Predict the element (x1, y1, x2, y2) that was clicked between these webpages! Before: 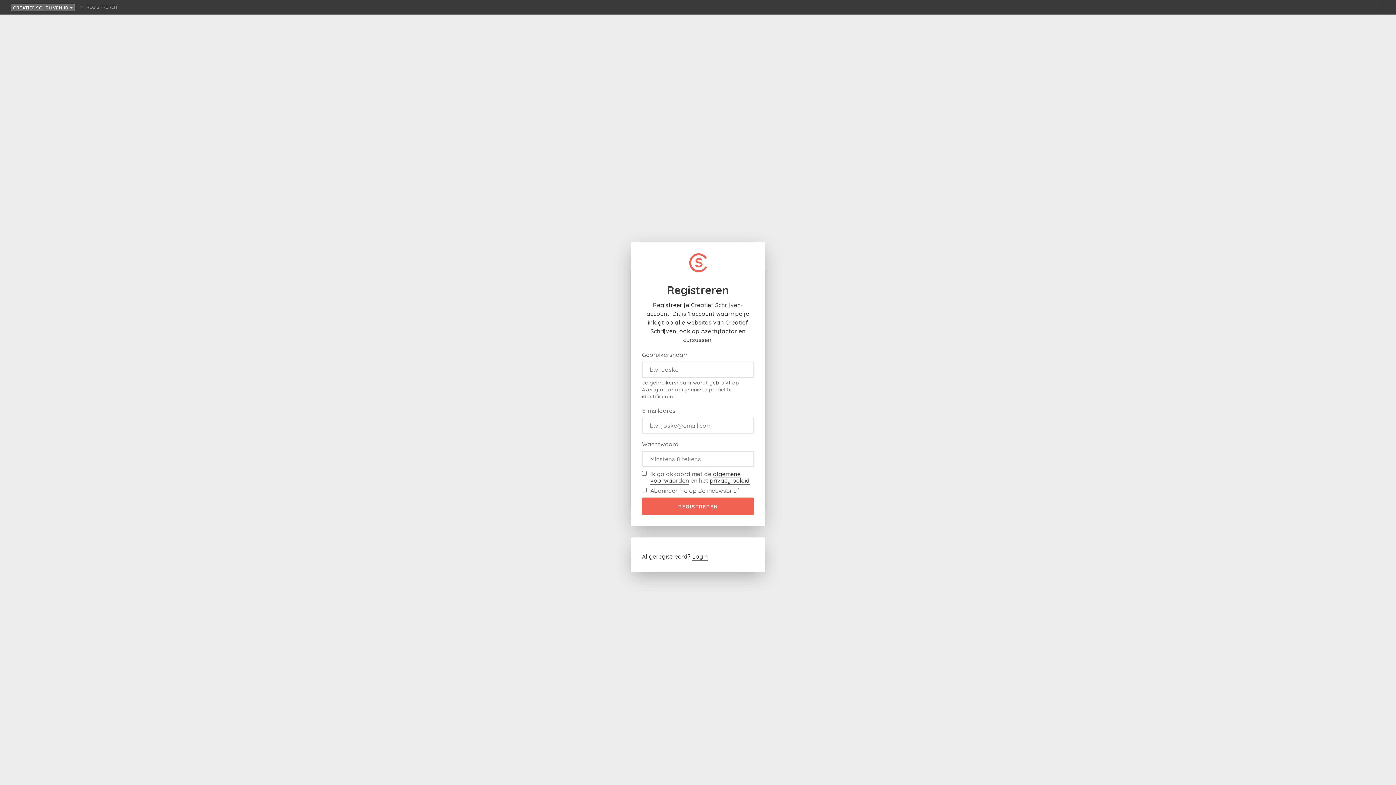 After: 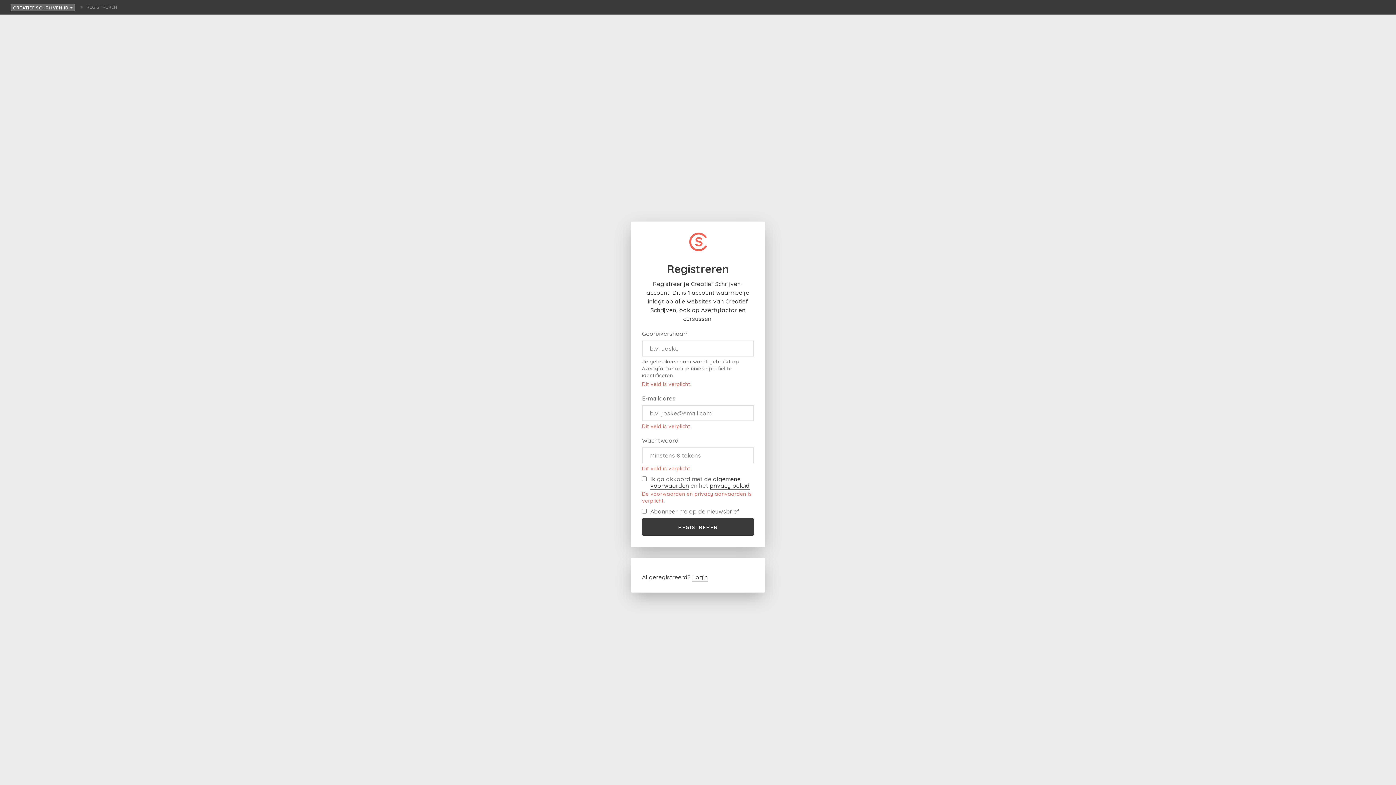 Action: bbox: (642, 497, 754, 515) label: REGISTREREN